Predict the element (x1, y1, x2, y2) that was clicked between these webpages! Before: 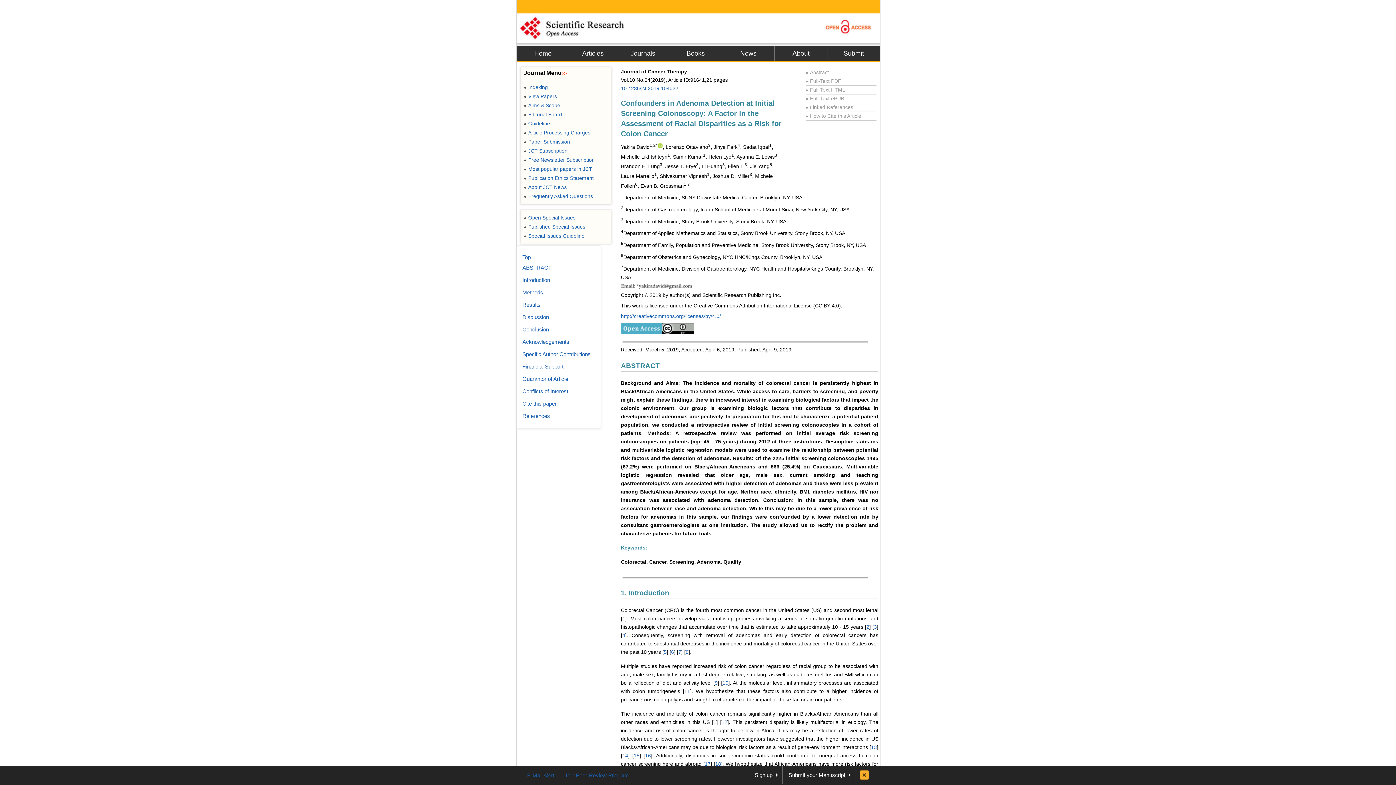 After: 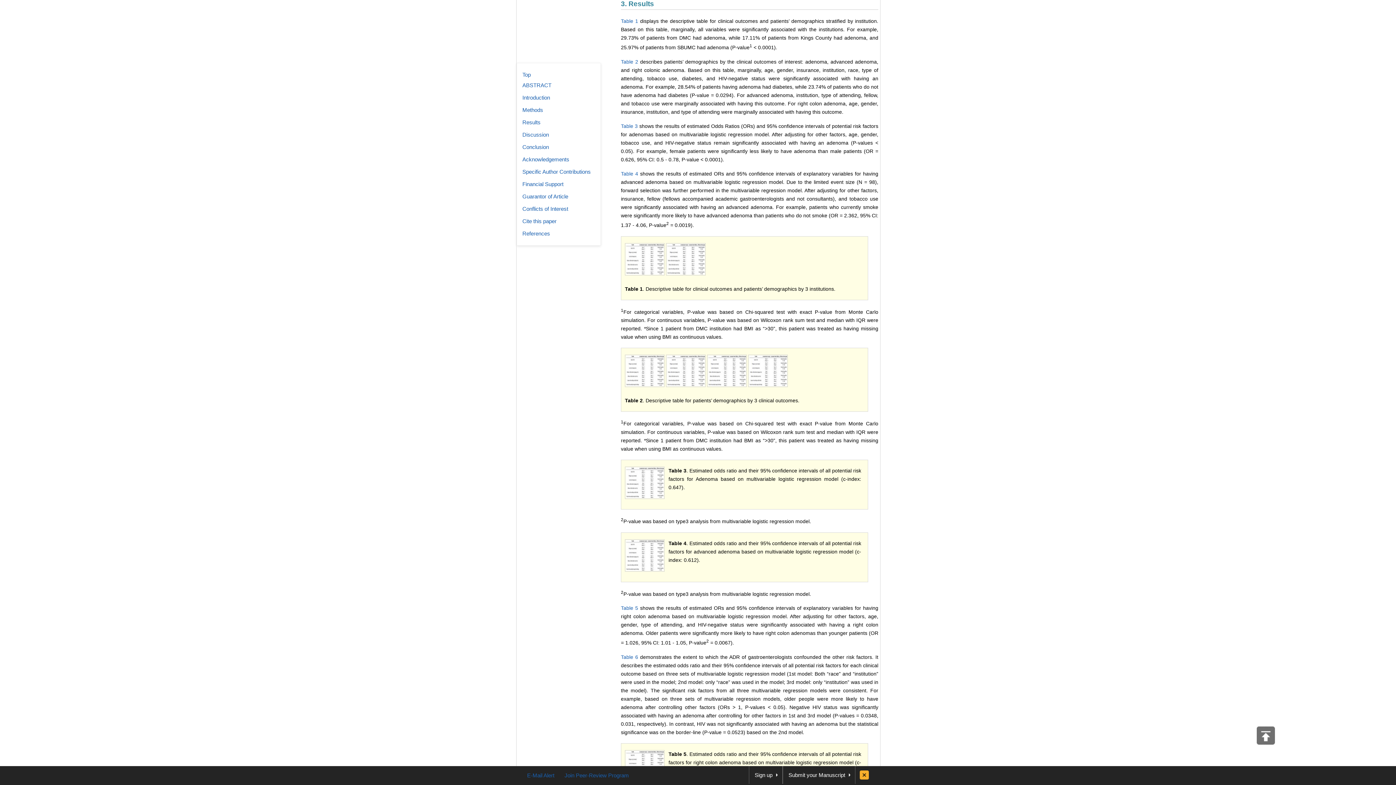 Action: bbox: (522, 301, 540, 308) label: Results